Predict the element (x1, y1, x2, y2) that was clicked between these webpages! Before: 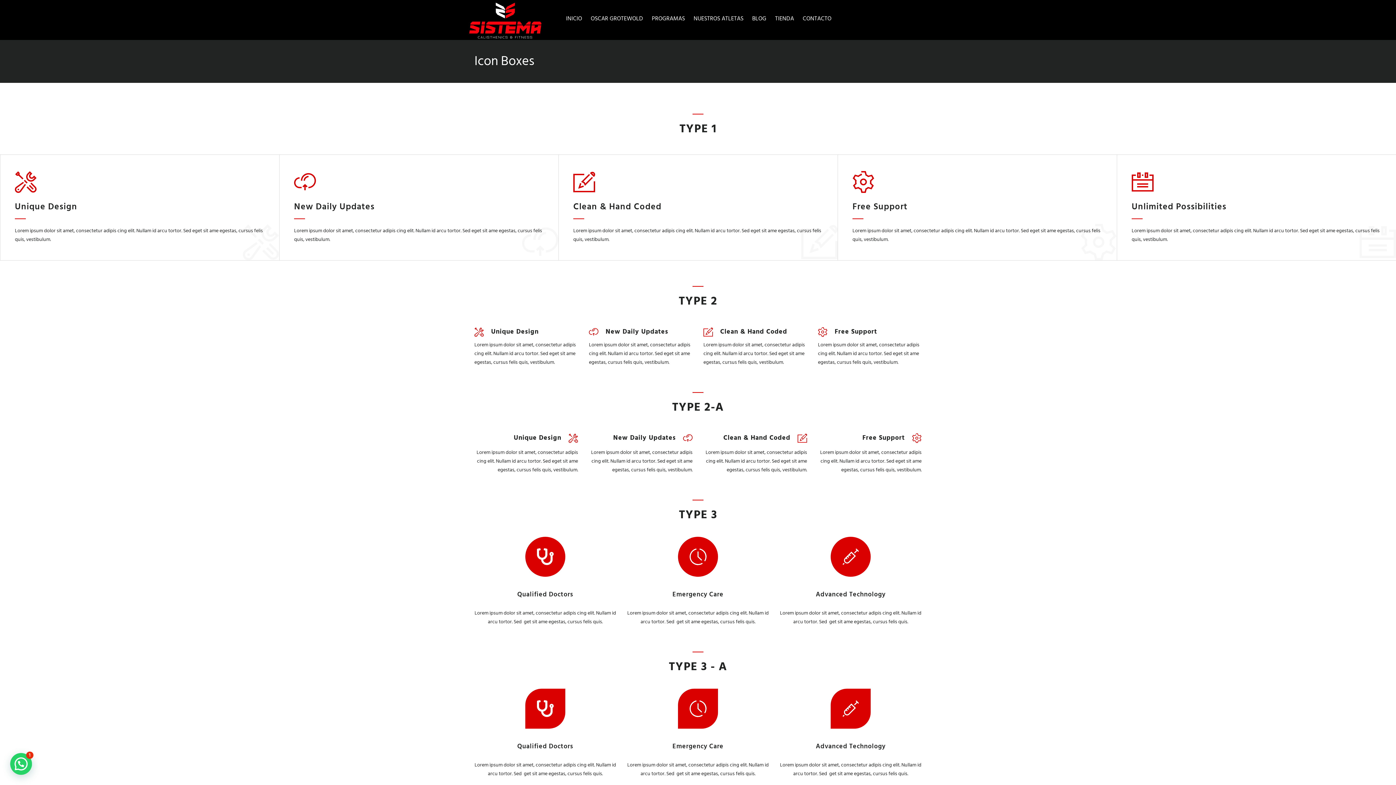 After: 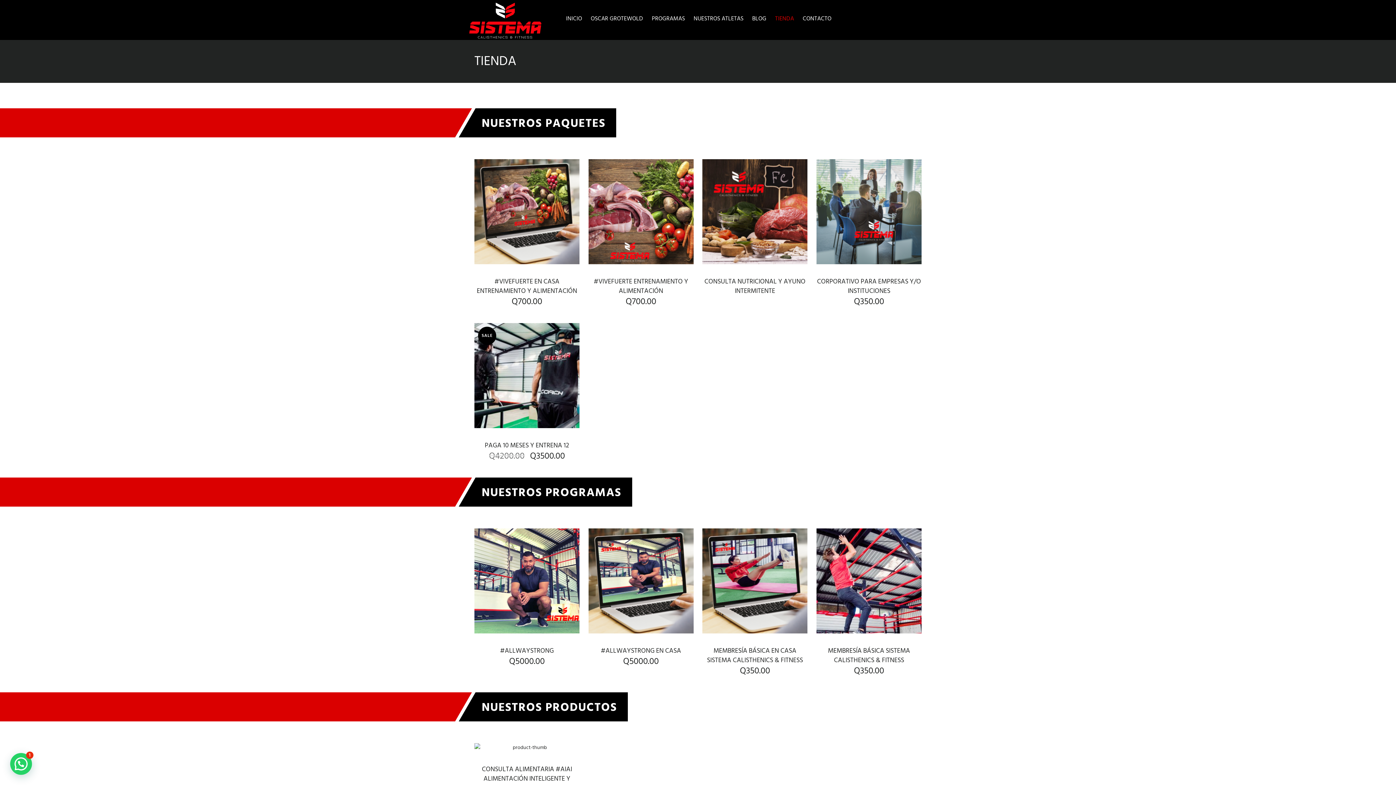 Action: label: TIENDA bbox: (771, 0, 797, 37)